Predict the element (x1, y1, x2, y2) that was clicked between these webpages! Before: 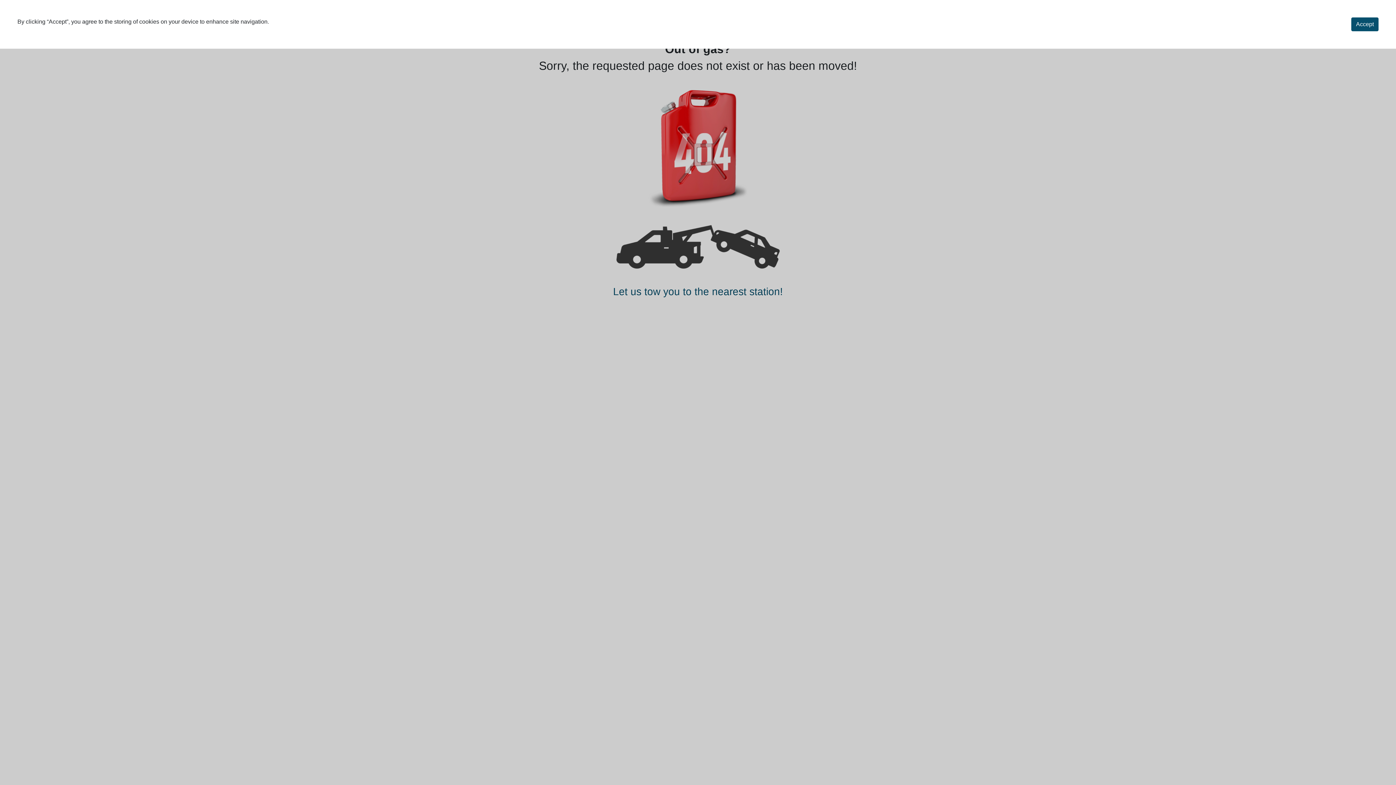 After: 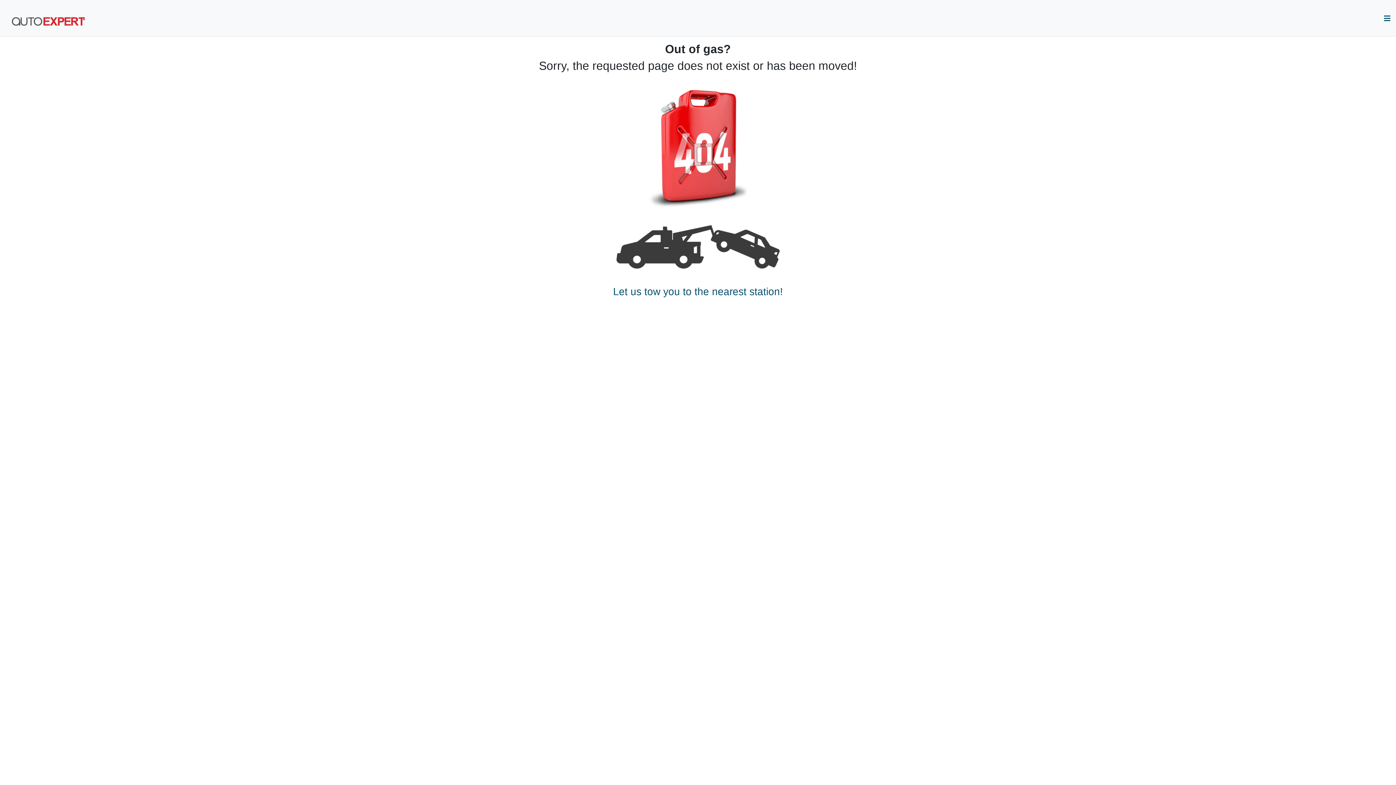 Action: label: Accept bbox: (1351, 17, 1378, 31)